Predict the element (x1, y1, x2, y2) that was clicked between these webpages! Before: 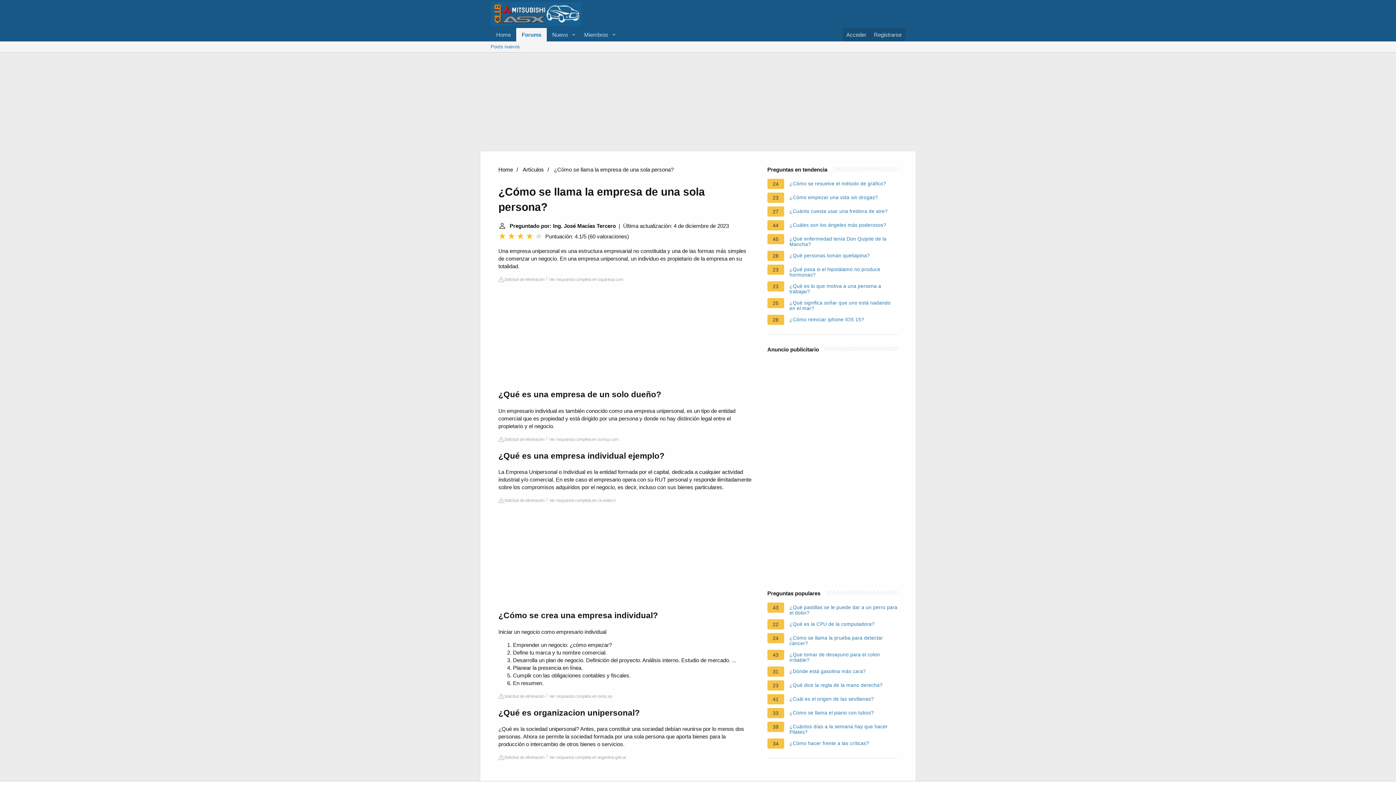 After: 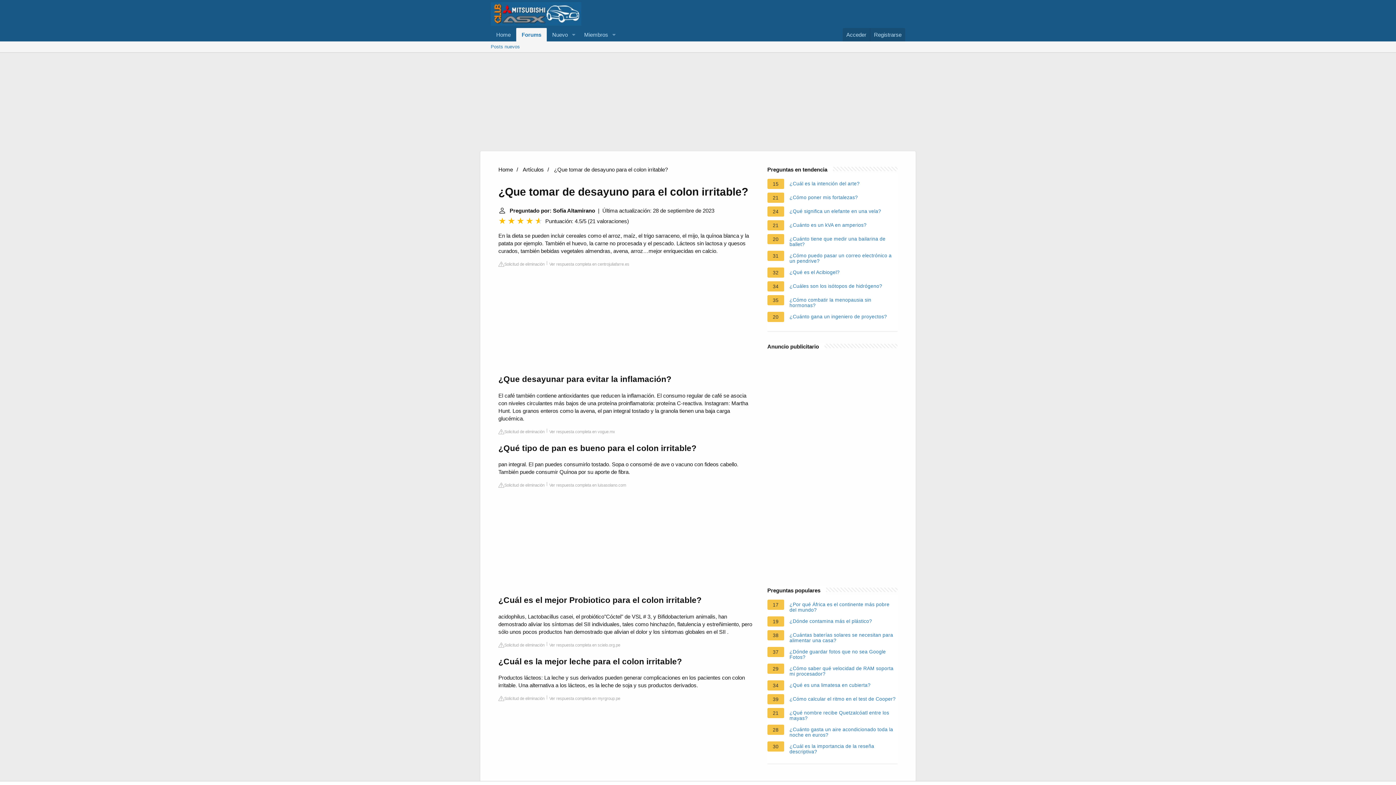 Action: label: ¿Que tomar de desayuno para el colon irritable? bbox: (789, 652, 897, 663)